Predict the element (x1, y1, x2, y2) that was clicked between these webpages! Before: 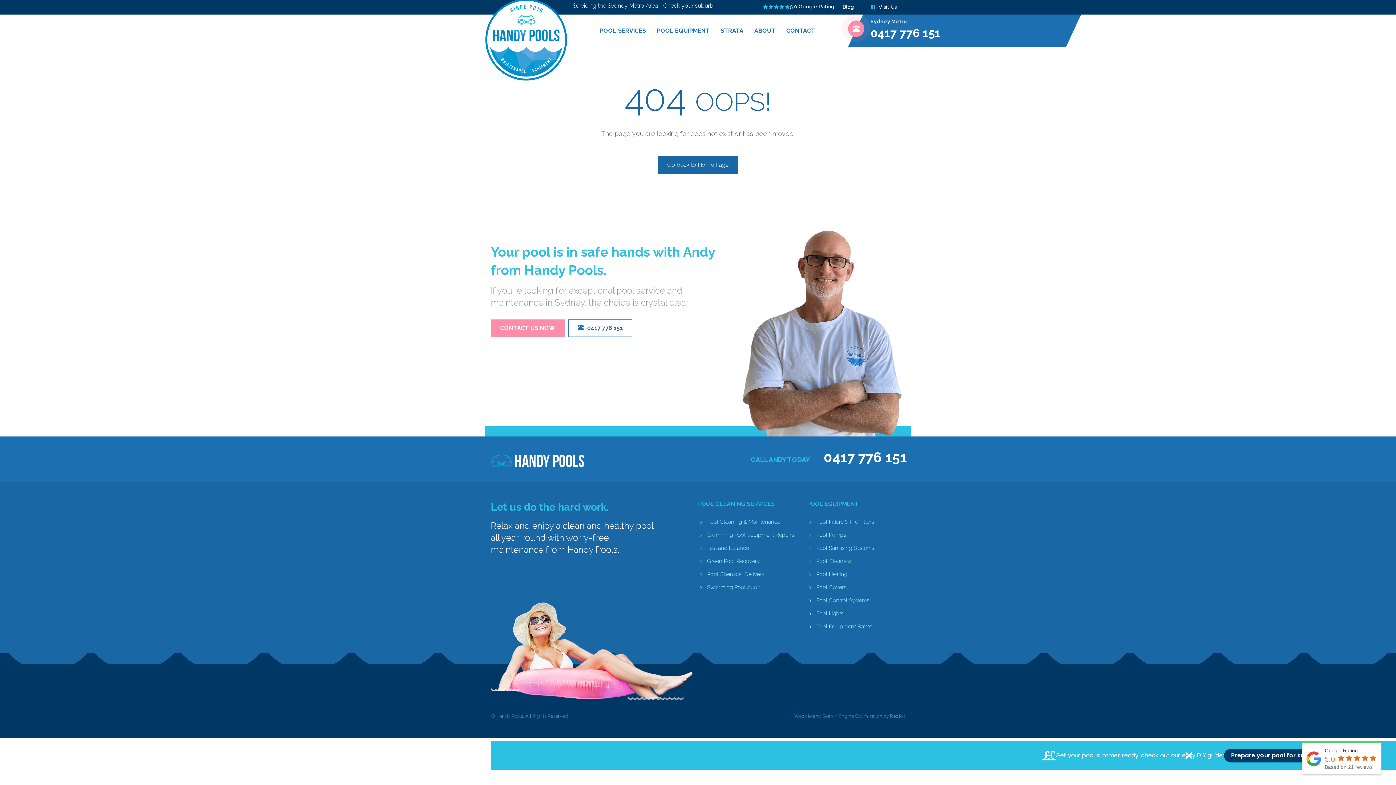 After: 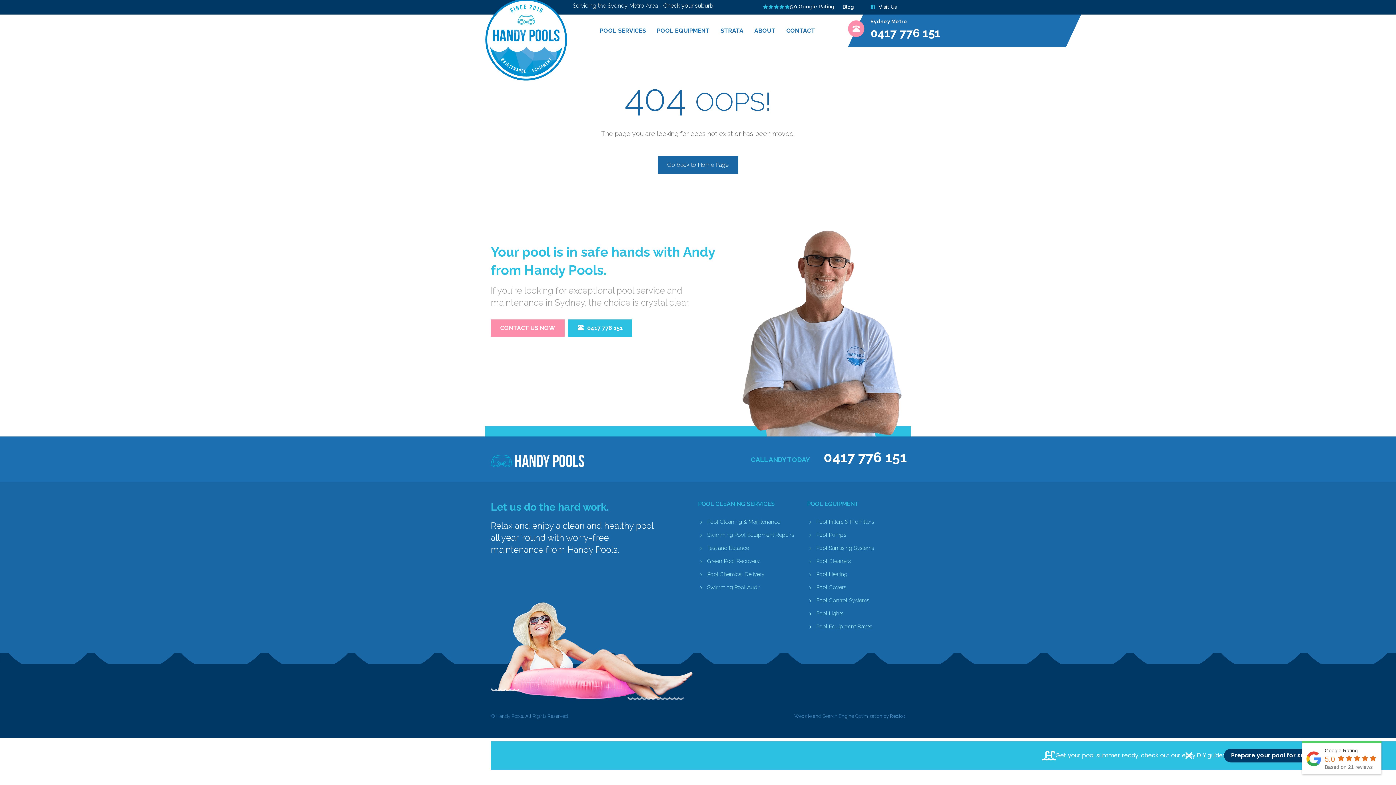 Action: bbox: (568, 319, 632, 337) label: 0417 776 151